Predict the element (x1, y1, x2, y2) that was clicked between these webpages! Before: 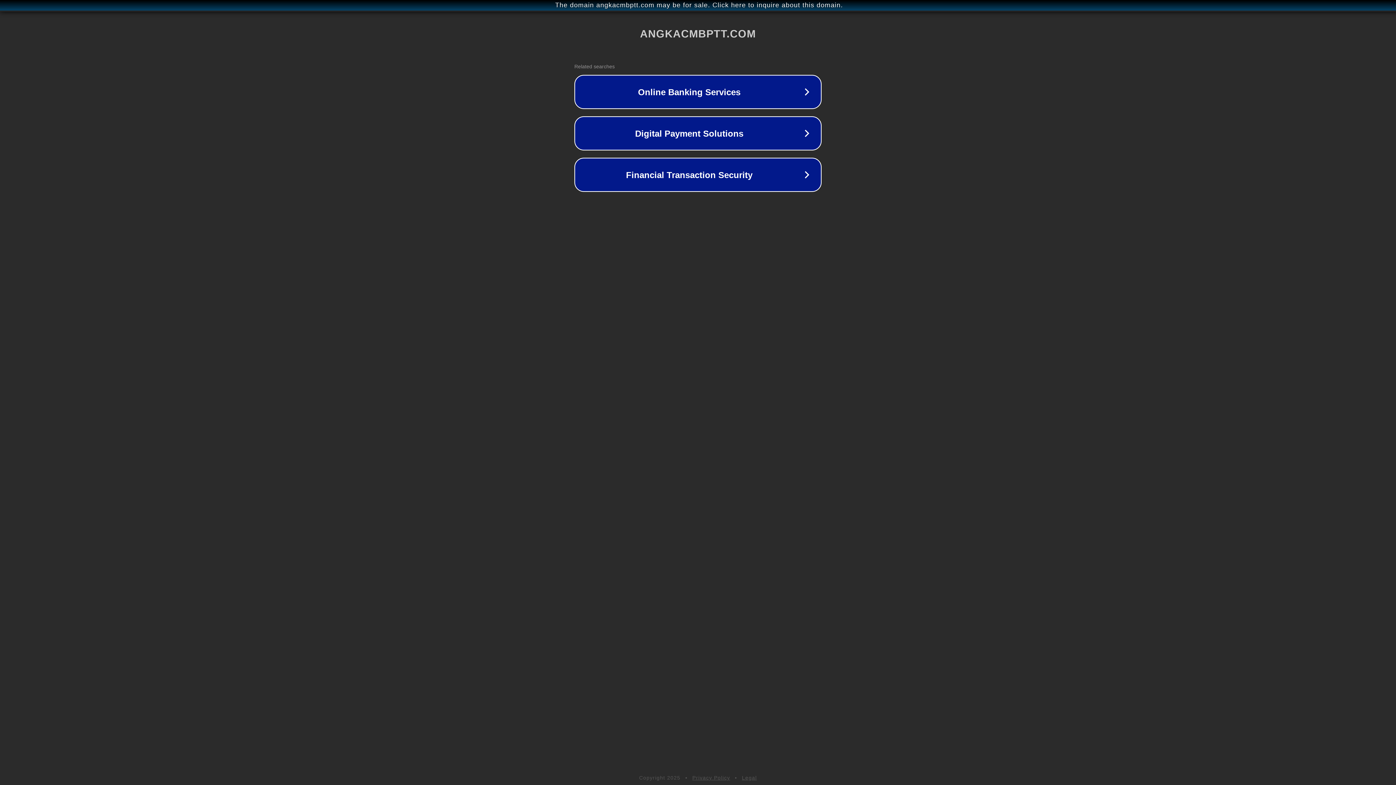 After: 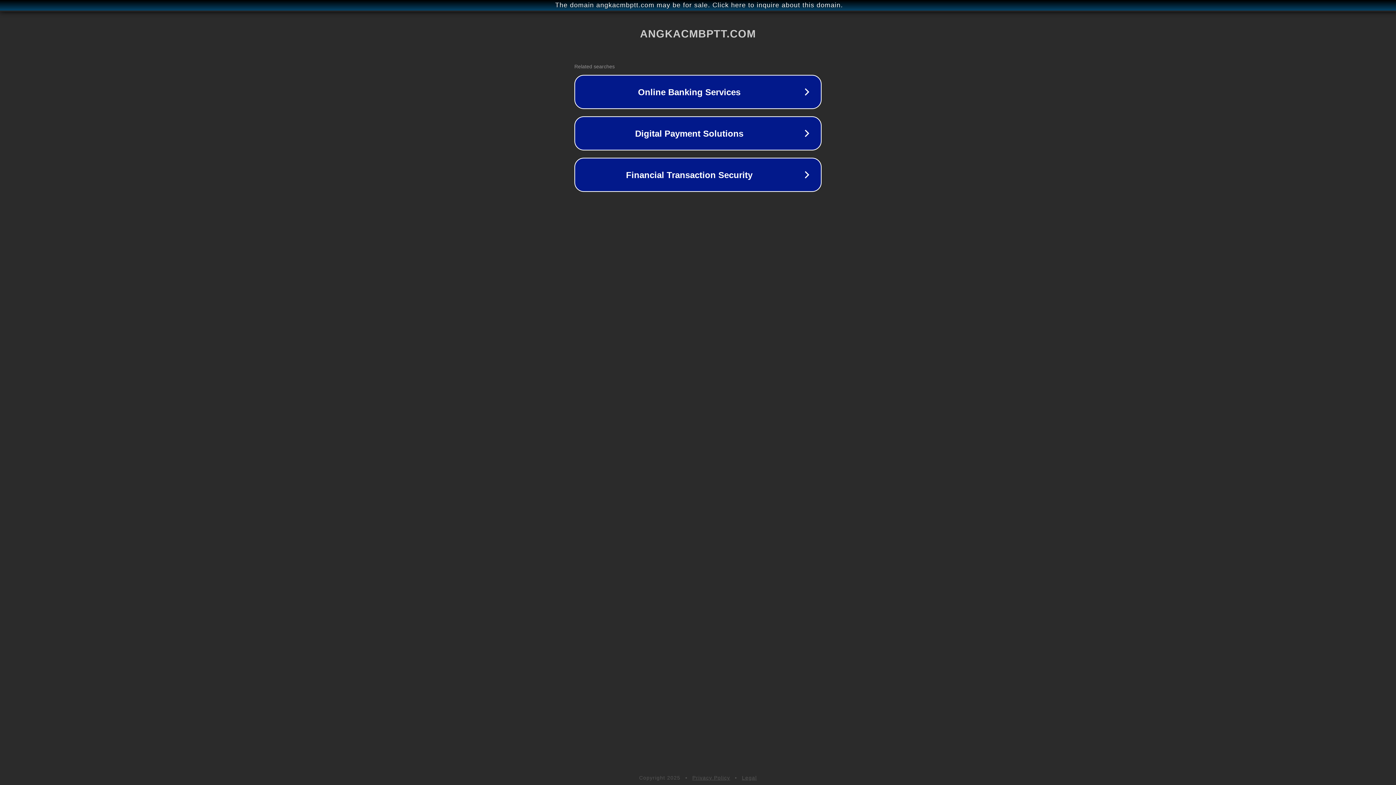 Action: label: Legal bbox: (742, 775, 757, 781)